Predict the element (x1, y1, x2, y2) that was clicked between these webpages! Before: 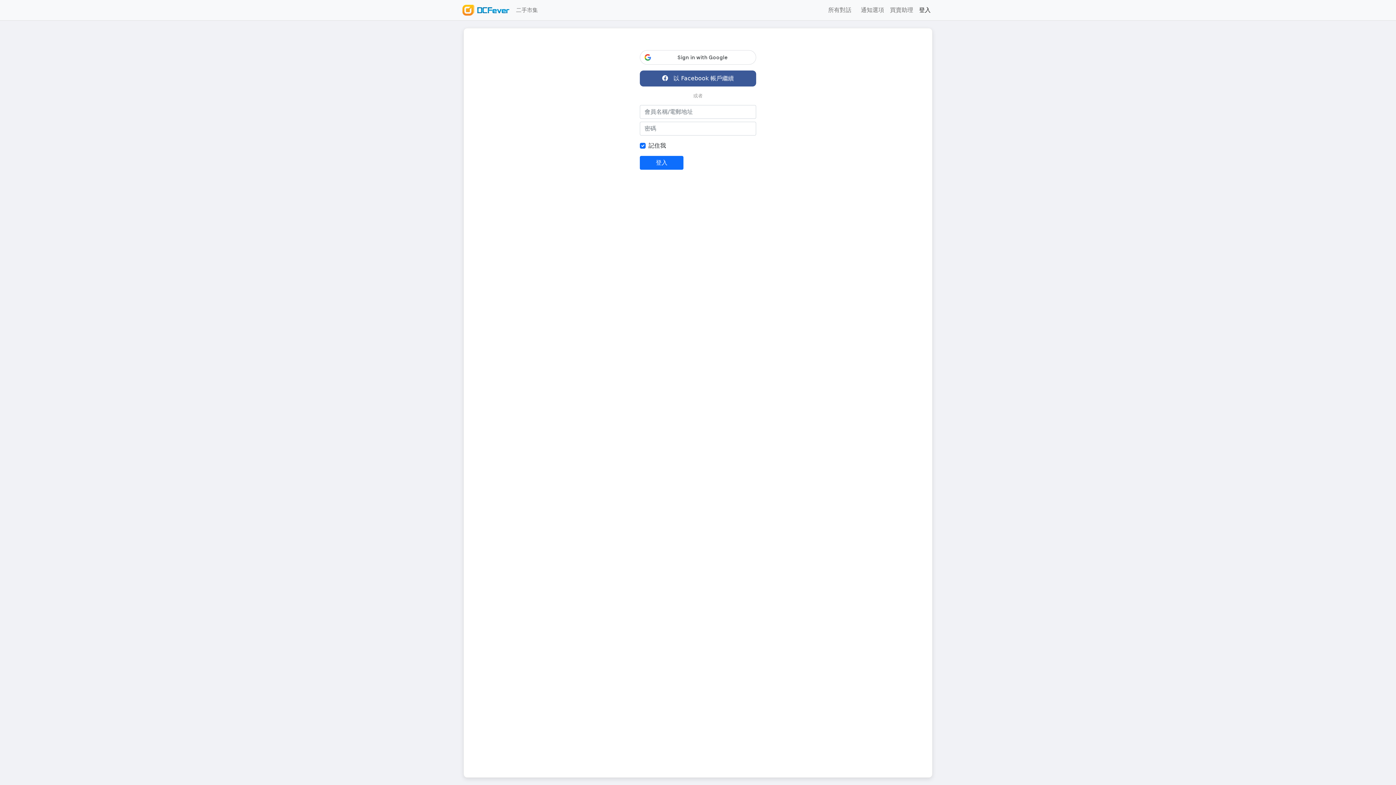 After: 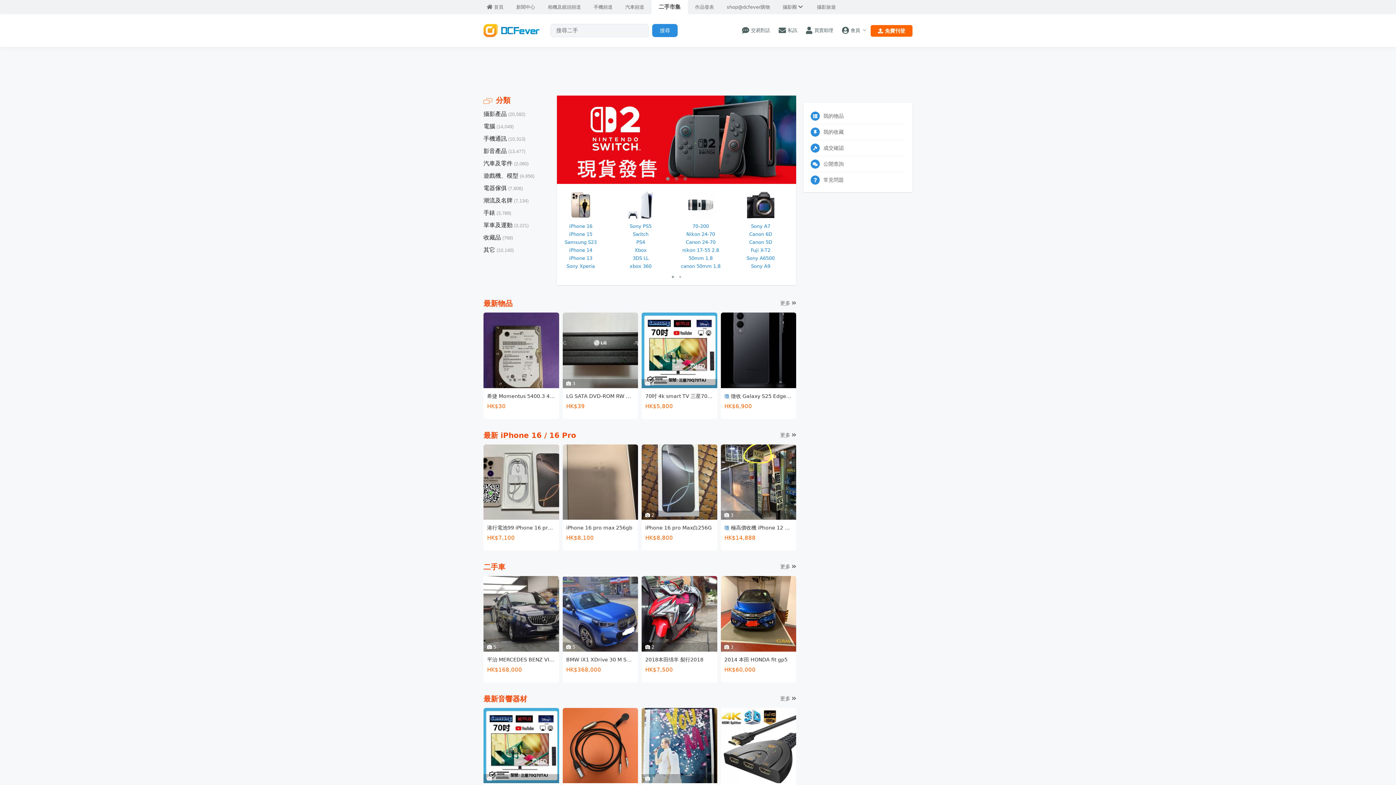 Action: label: 二手市集 bbox: (515, 2, 540, 17)